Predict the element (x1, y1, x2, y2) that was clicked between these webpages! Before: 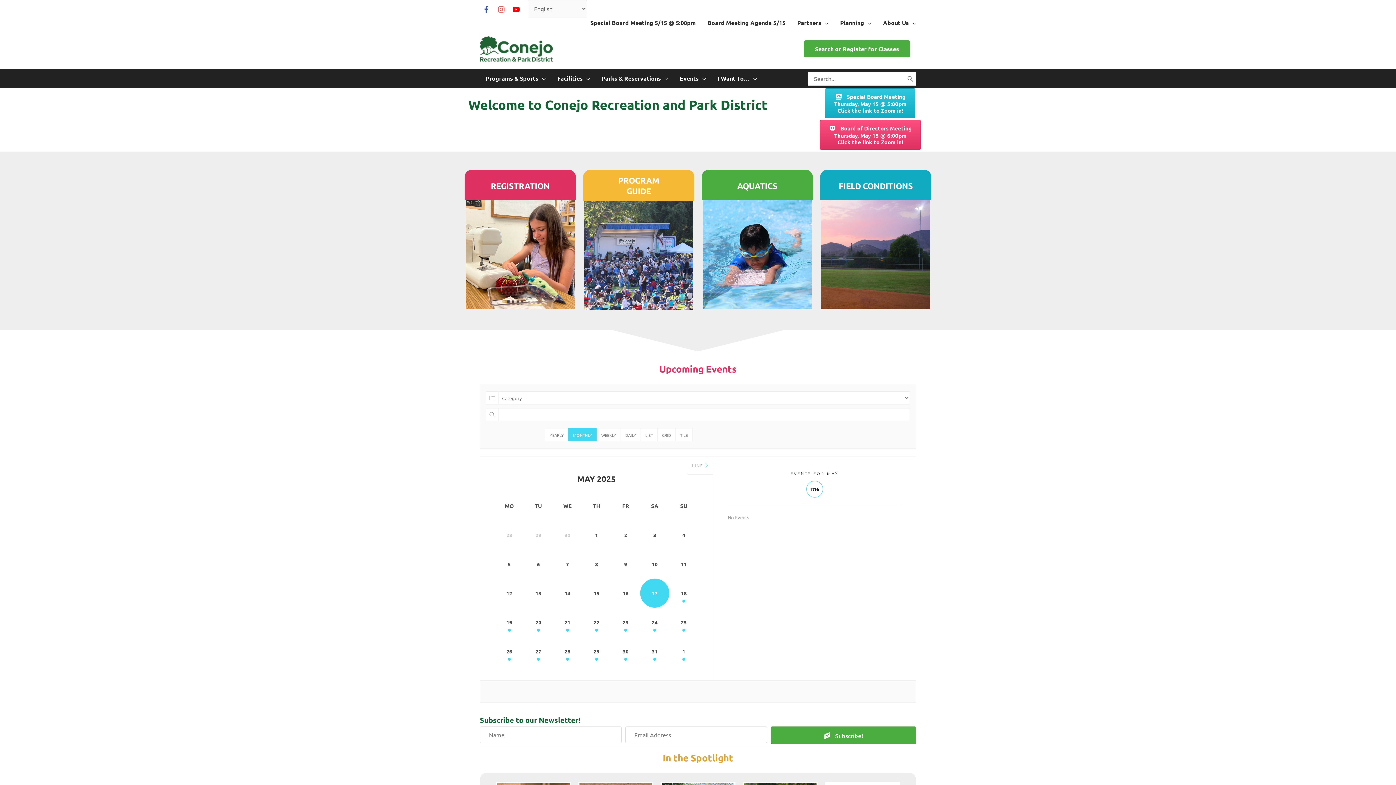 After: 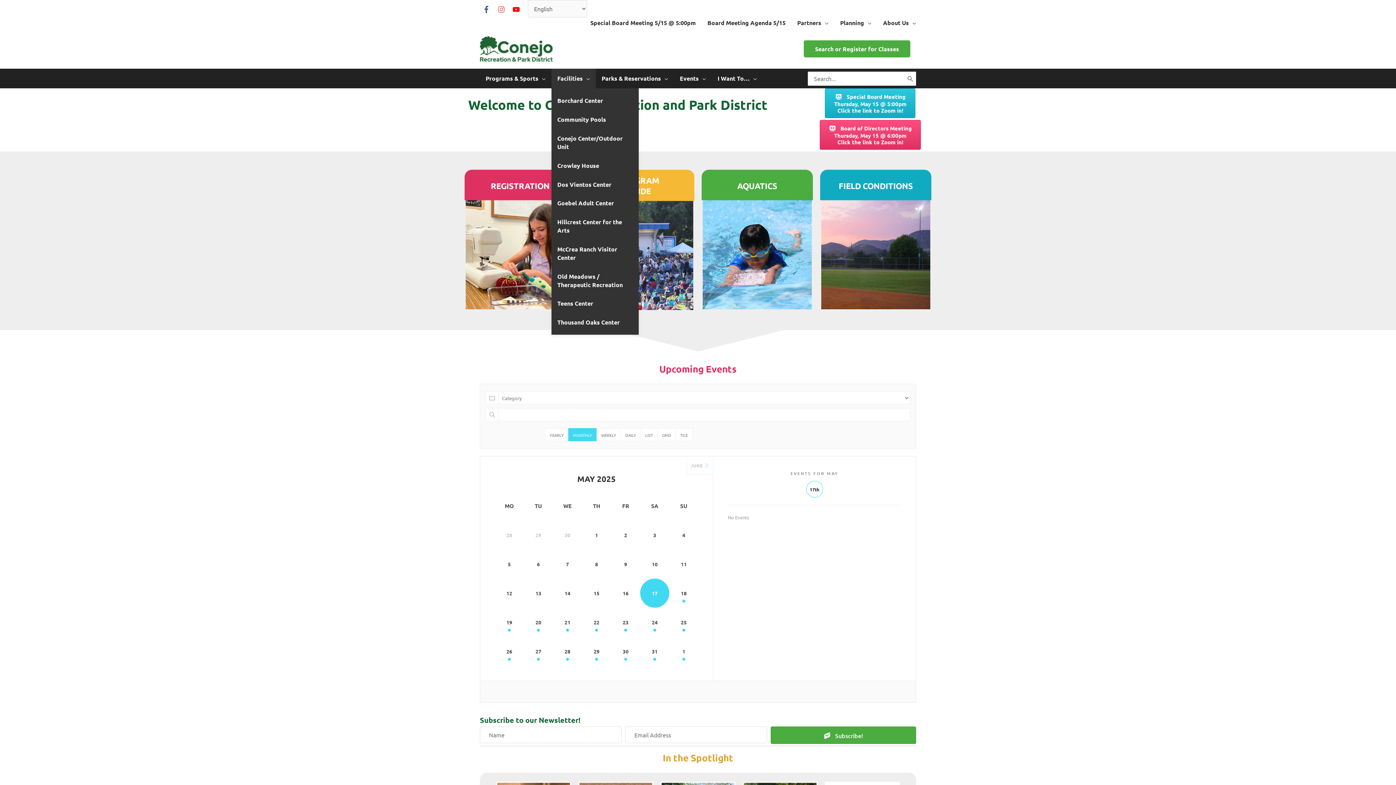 Action: label: Facilities bbox: (551, 68, 596, 88)